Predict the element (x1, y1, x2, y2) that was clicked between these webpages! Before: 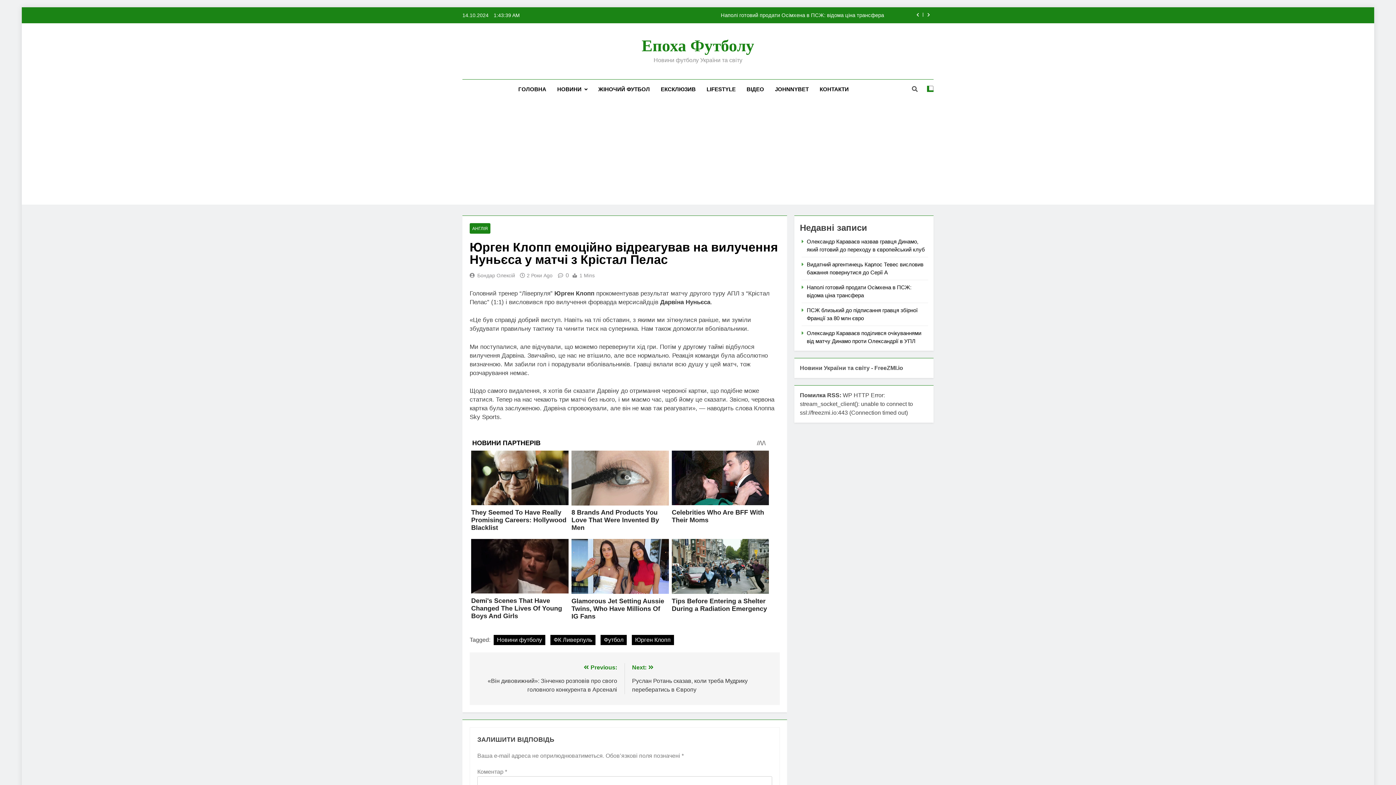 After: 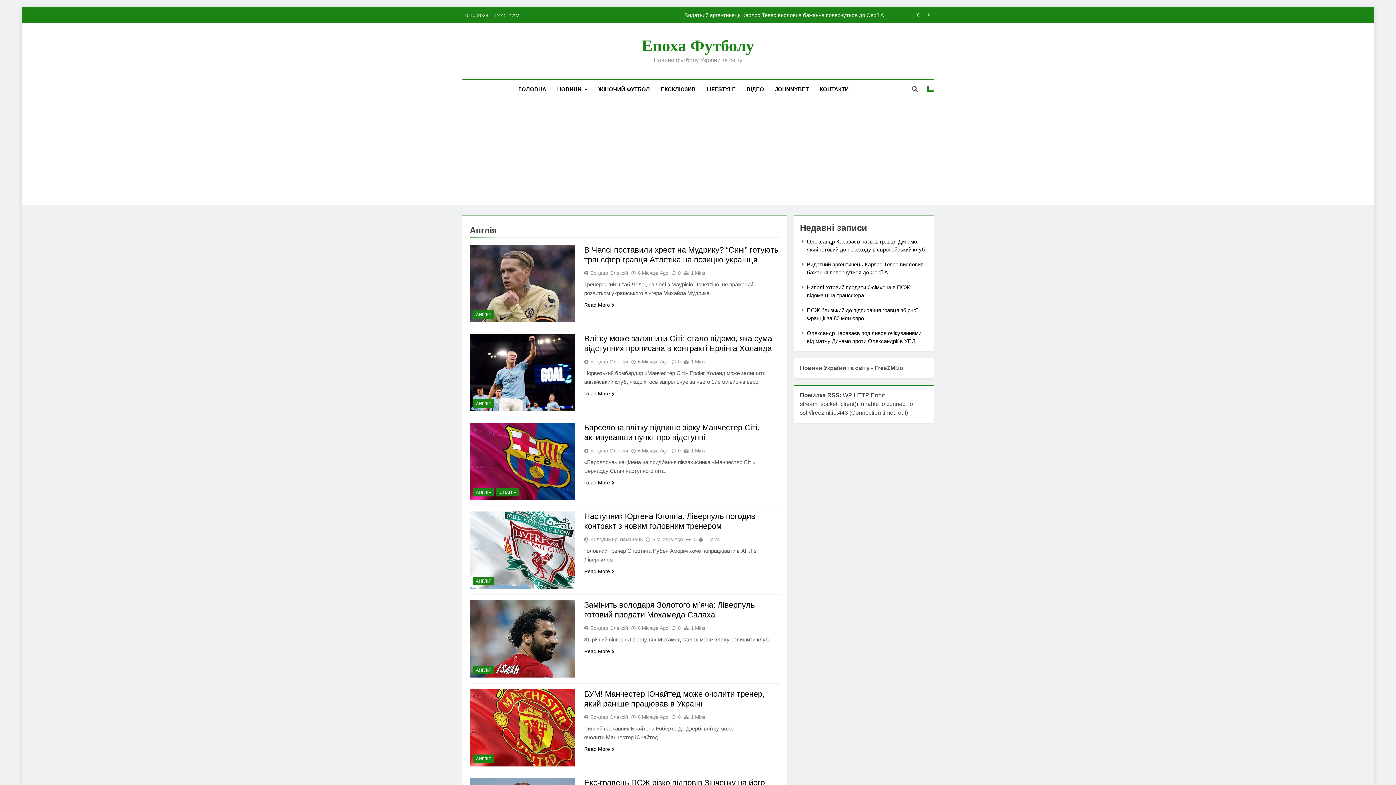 Action: bbox: (469, 223, 490, 233) label: АНГЛІЯ